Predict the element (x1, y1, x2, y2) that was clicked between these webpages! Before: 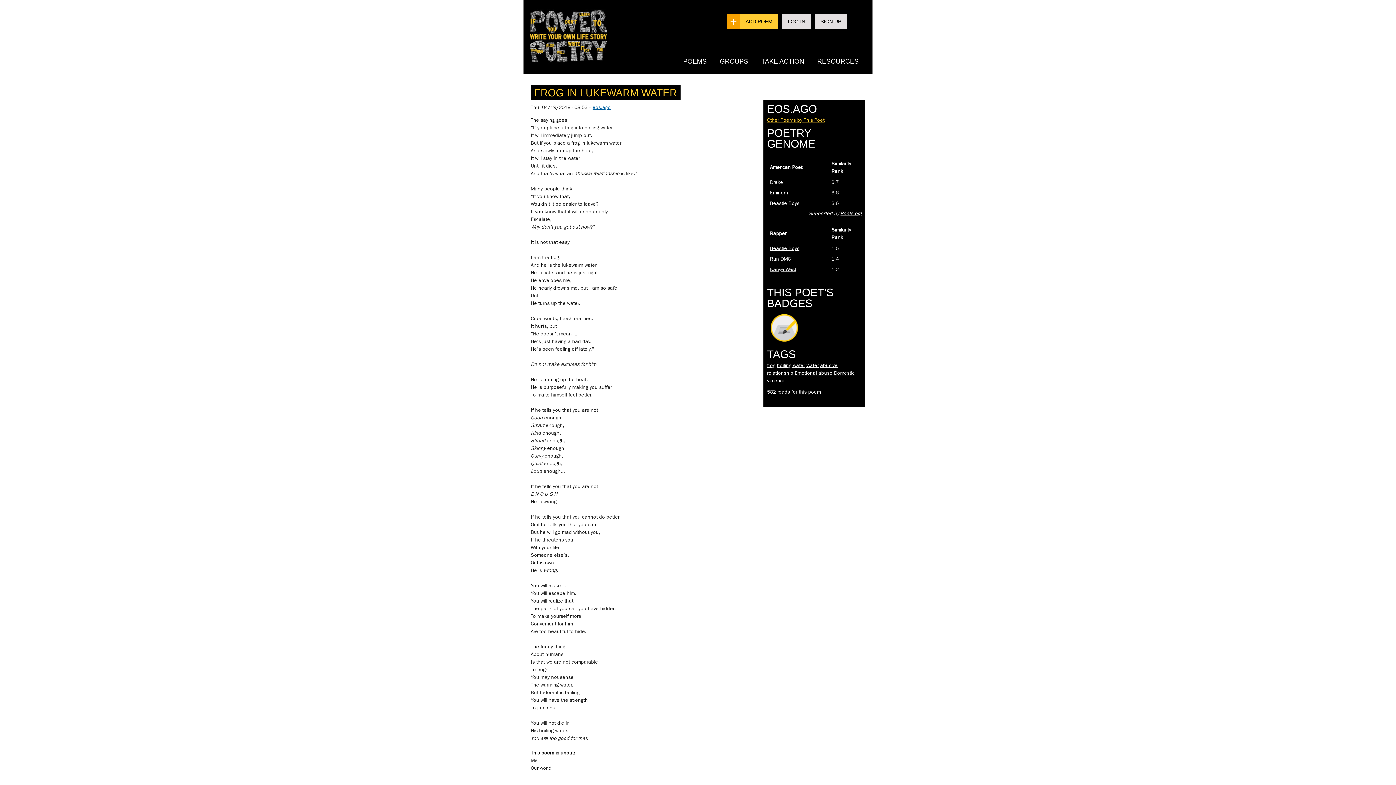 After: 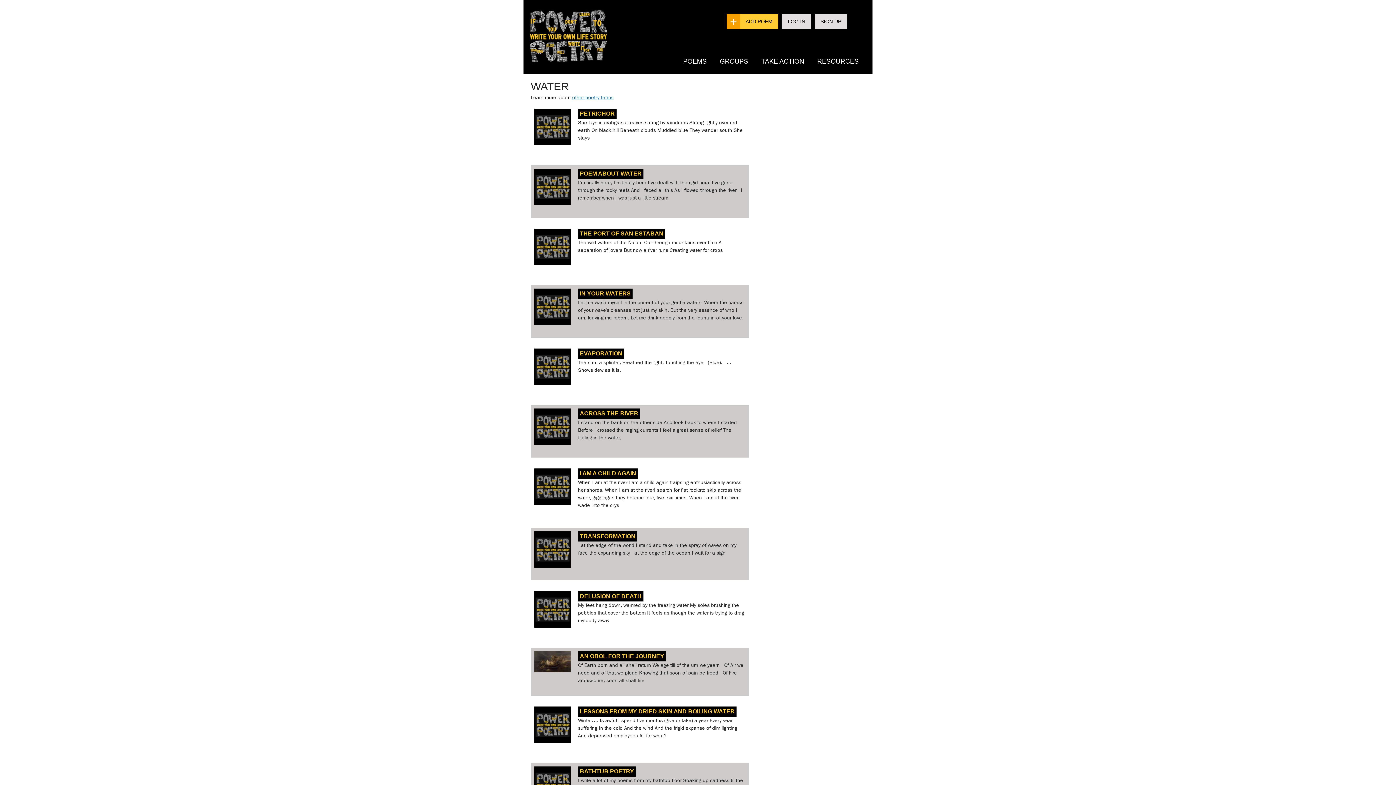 Action: label: Water bbox: (806, 362, 818, 368)